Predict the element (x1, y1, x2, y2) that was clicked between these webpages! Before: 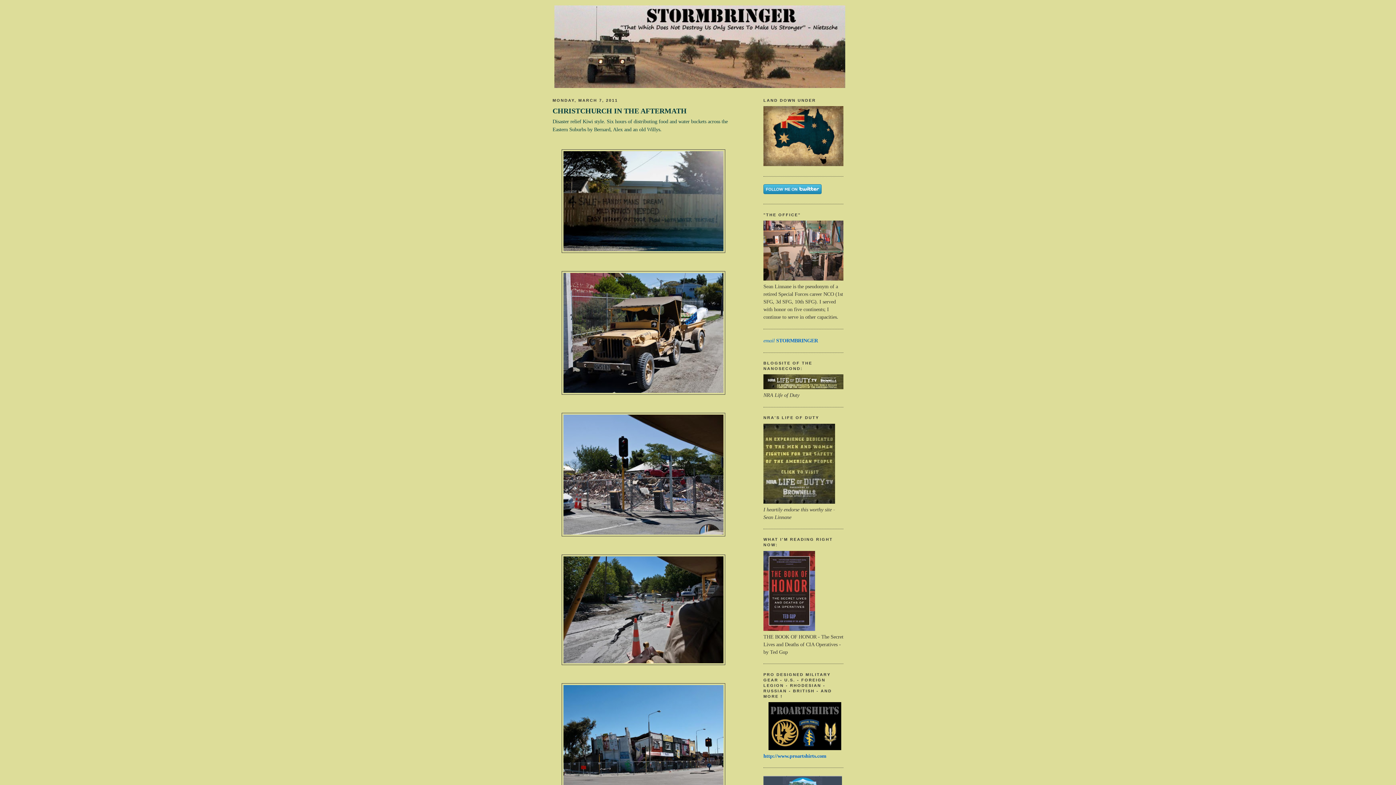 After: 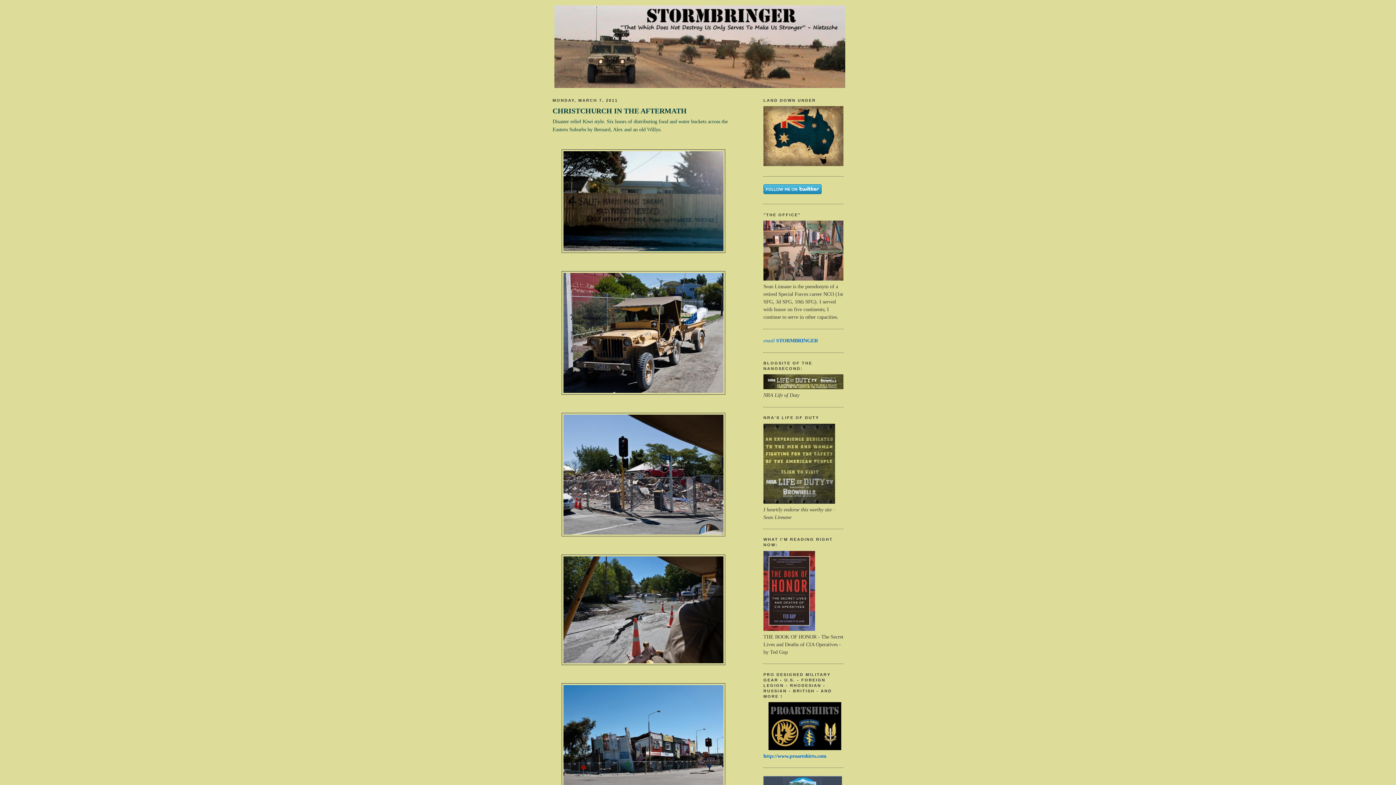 Action: bbox: (552, 105, 734, 115) label: CHRISTCHURCH IN THE AFTERMATH